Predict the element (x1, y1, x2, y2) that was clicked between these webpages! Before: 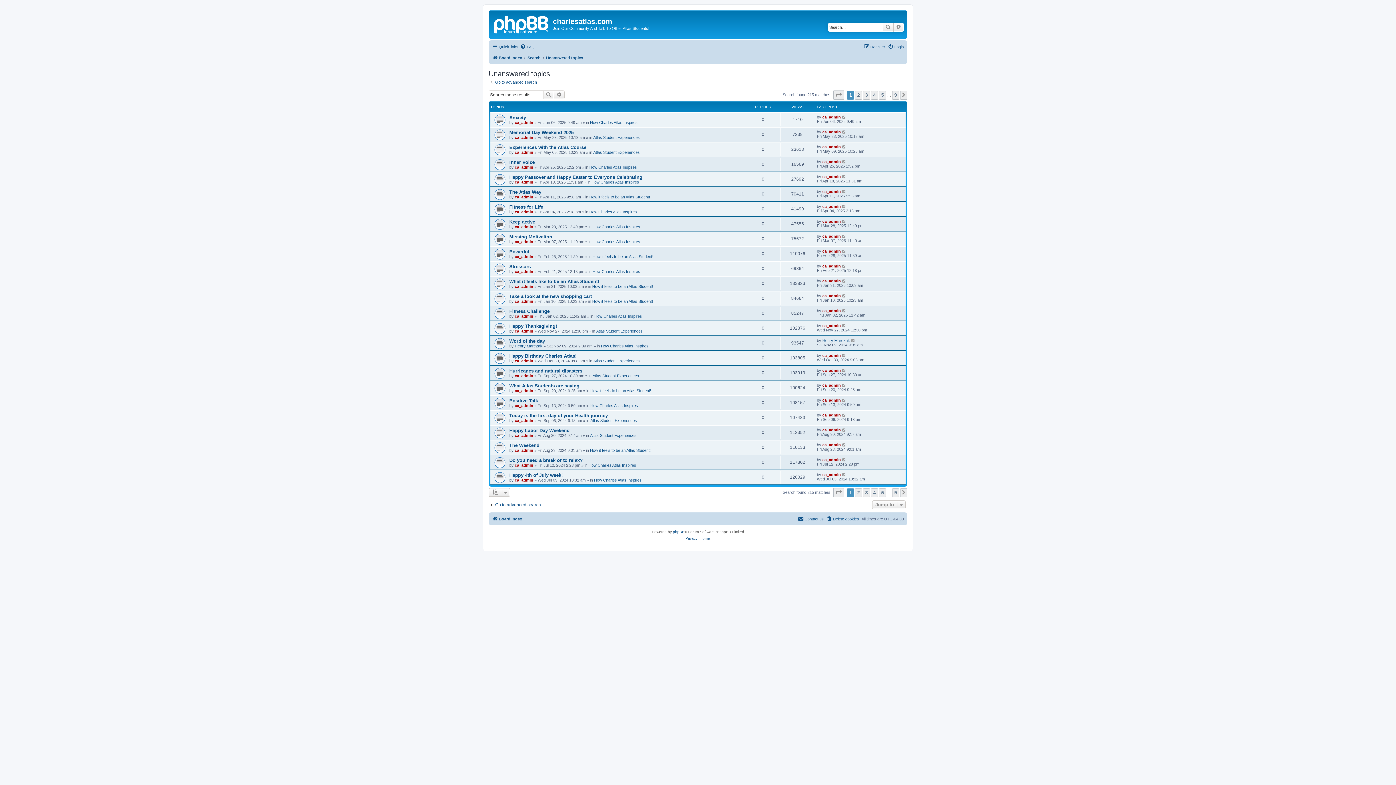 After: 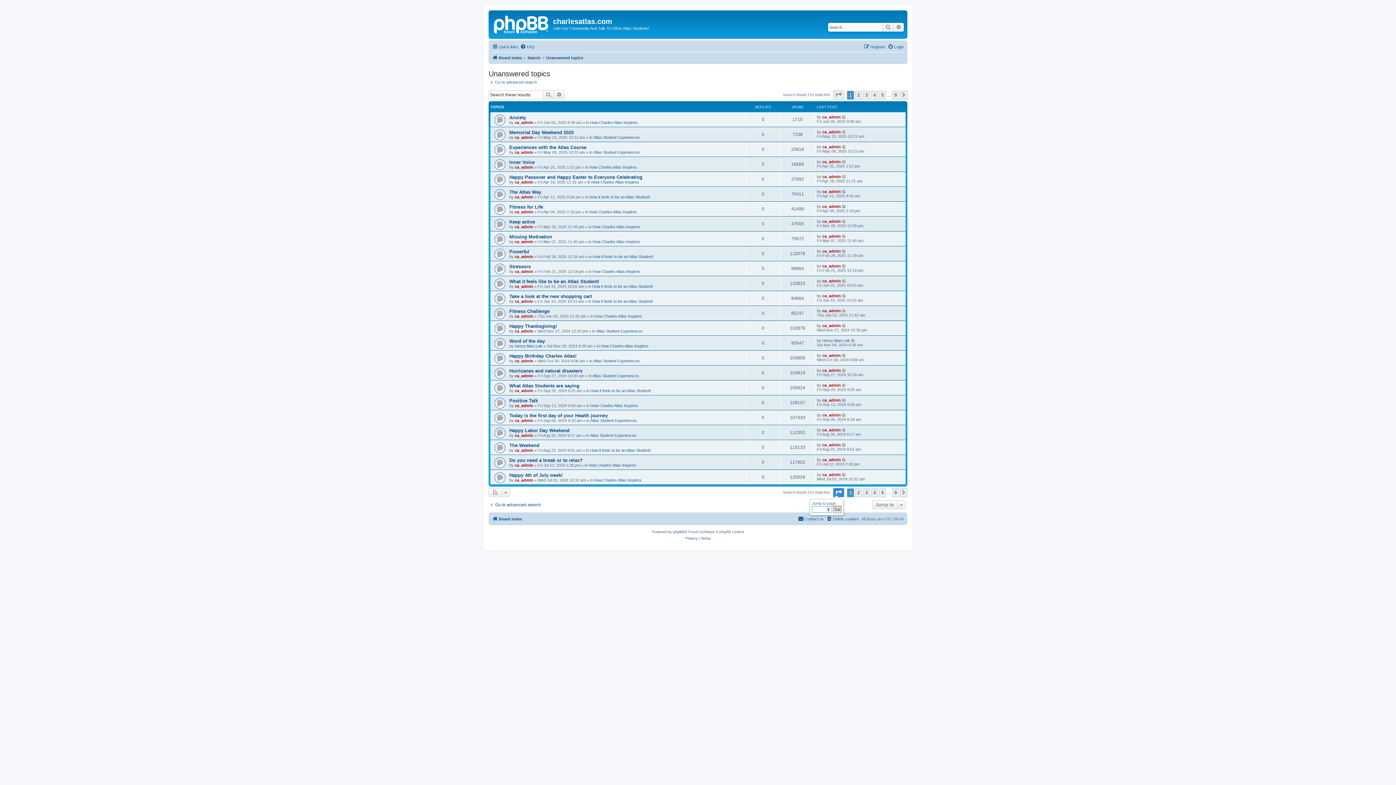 Action: bbox: (833, 488, 844, 497) label: Page 1 of 9